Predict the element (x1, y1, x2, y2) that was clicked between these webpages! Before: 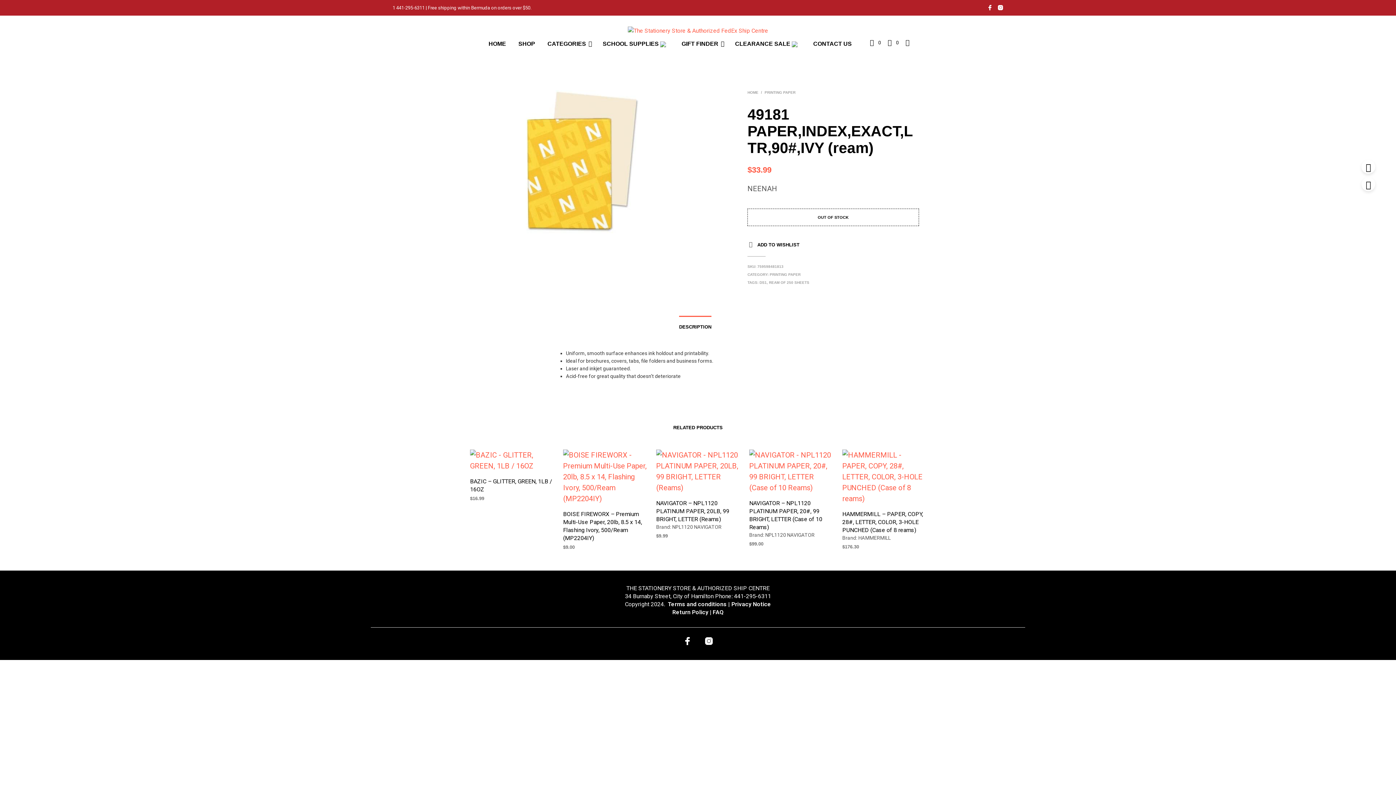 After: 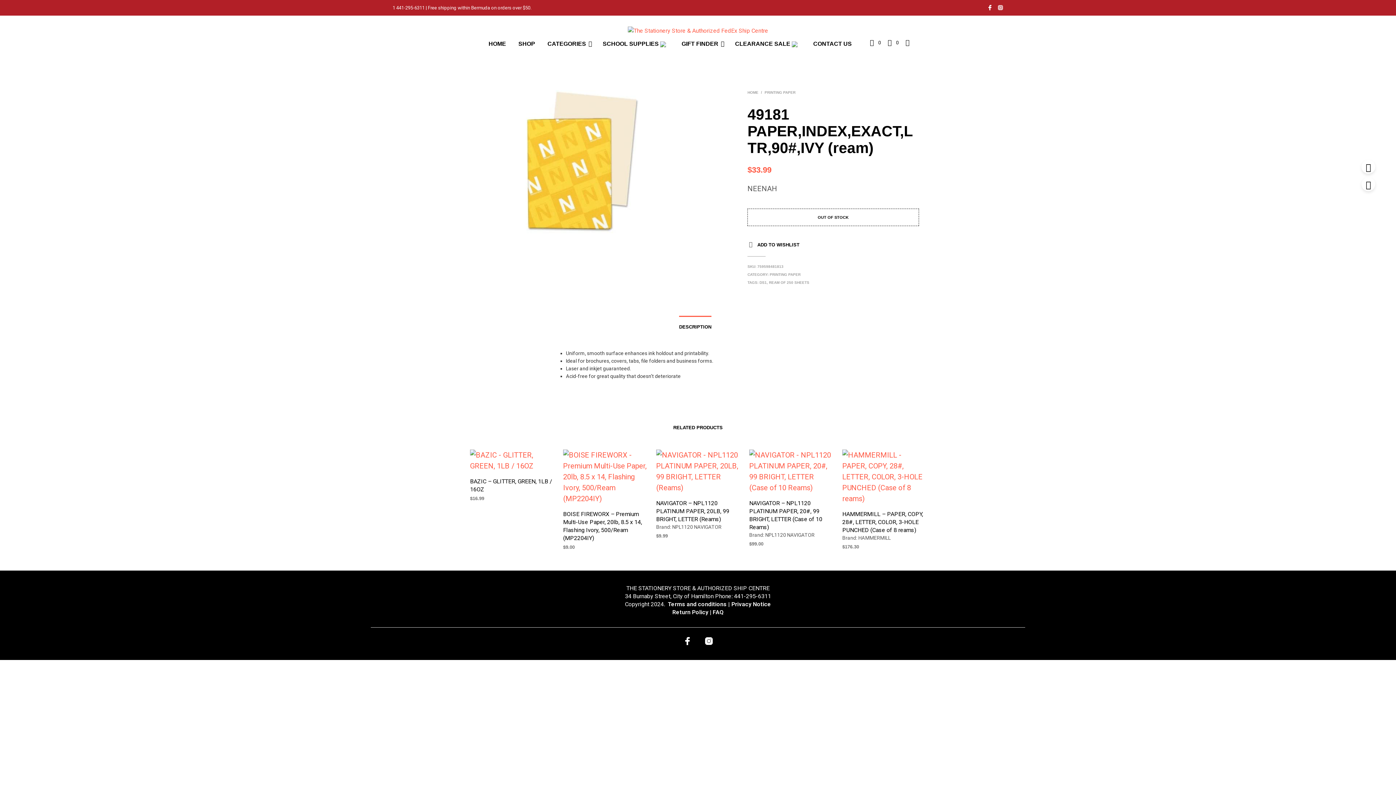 Action: bbox: (997, 4, 1003, 10)